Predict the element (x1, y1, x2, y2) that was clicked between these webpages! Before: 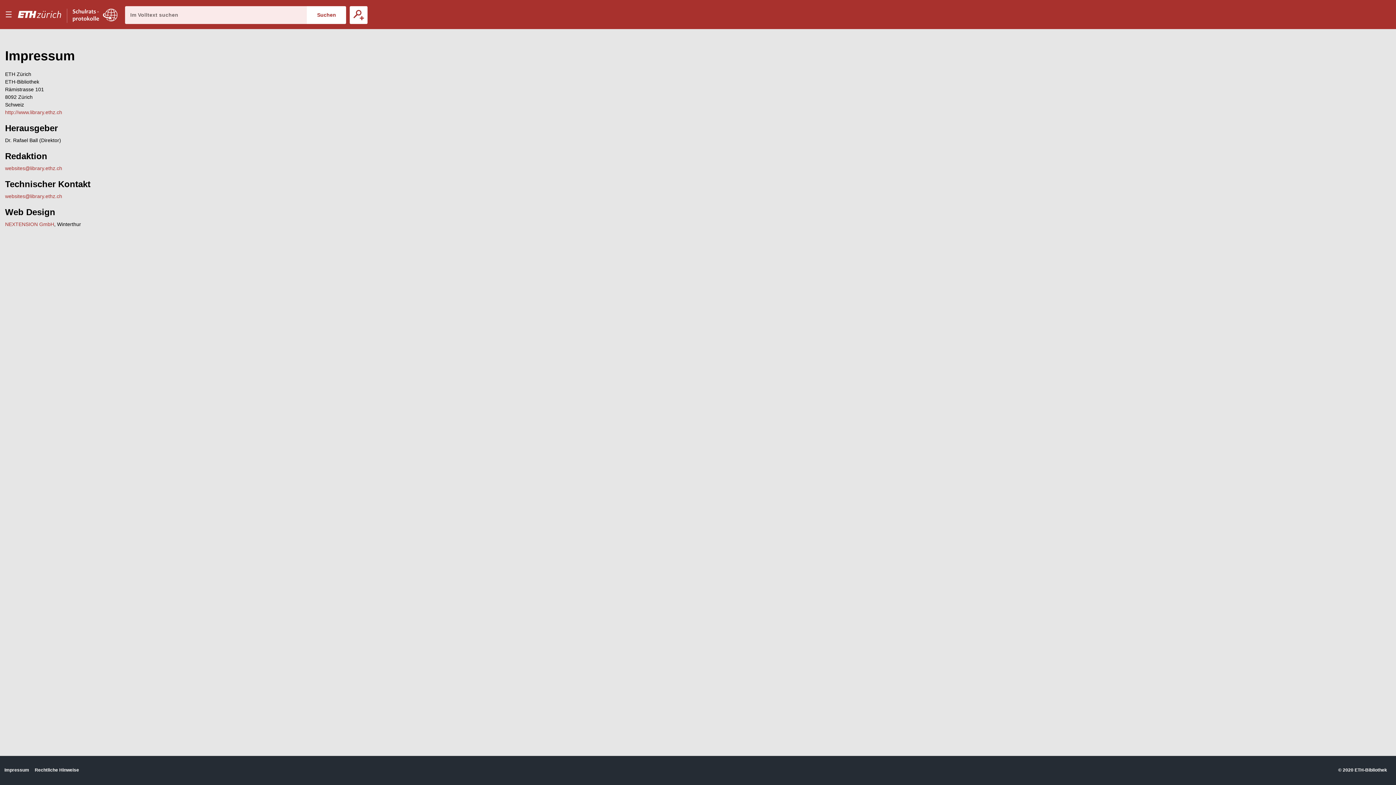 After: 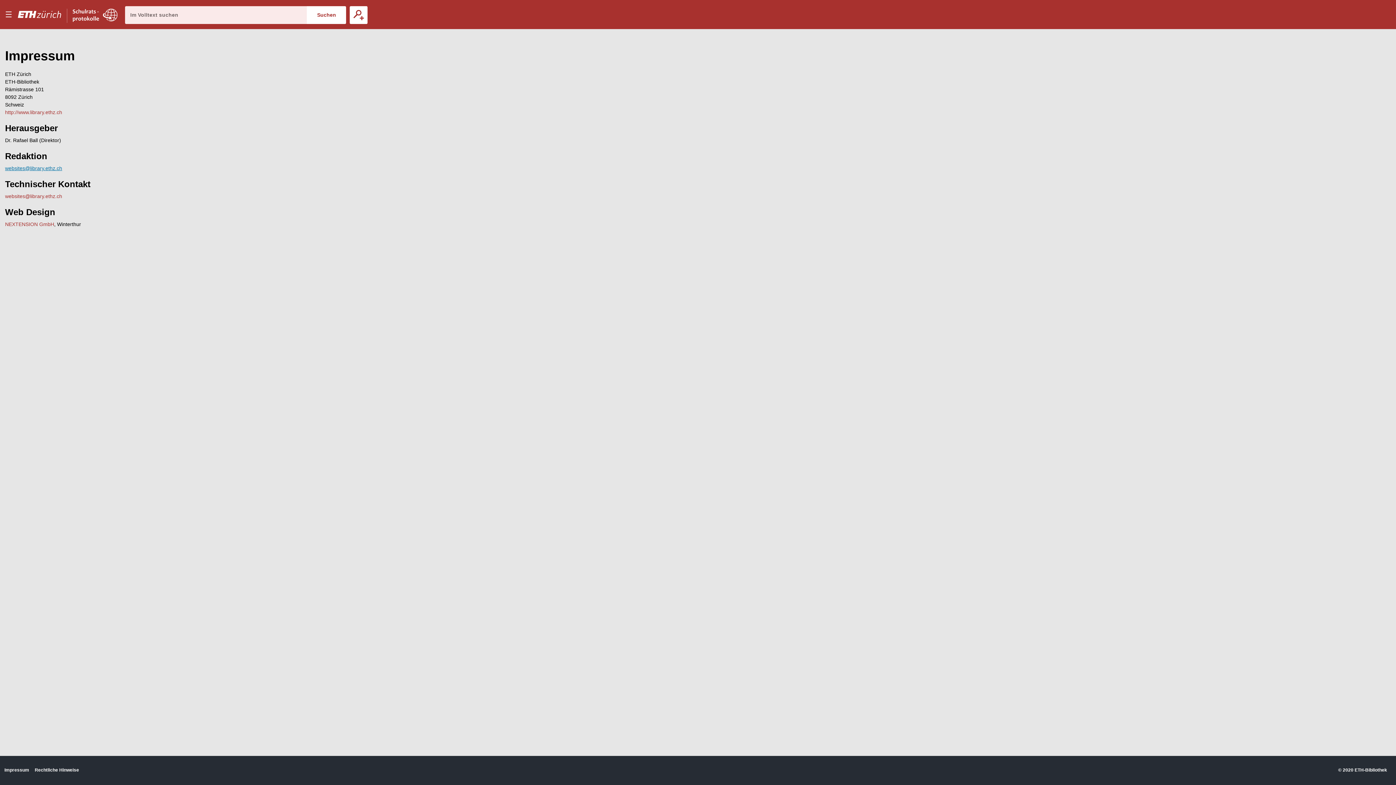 Action: bbox: (5, 165, 62, 171) label: websites@library.ethz.ch